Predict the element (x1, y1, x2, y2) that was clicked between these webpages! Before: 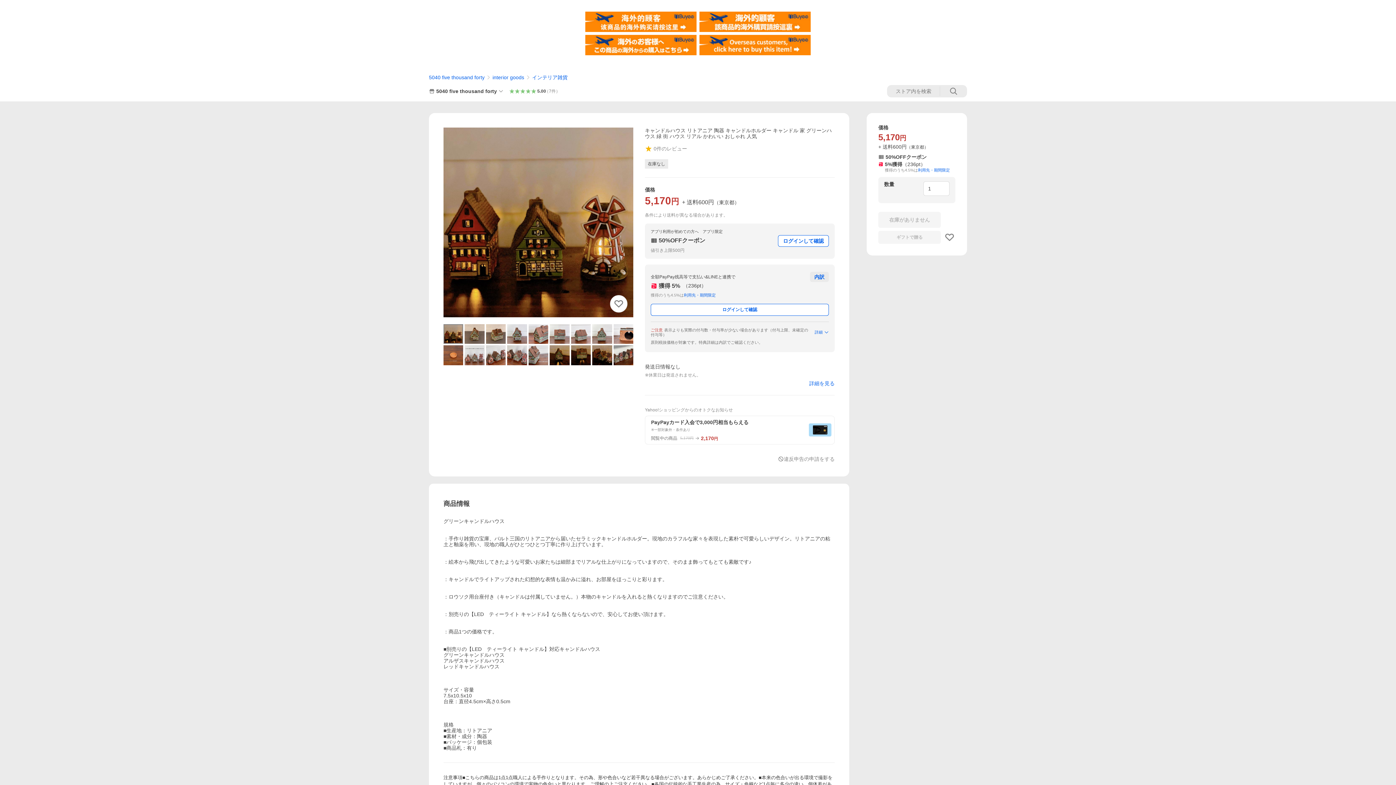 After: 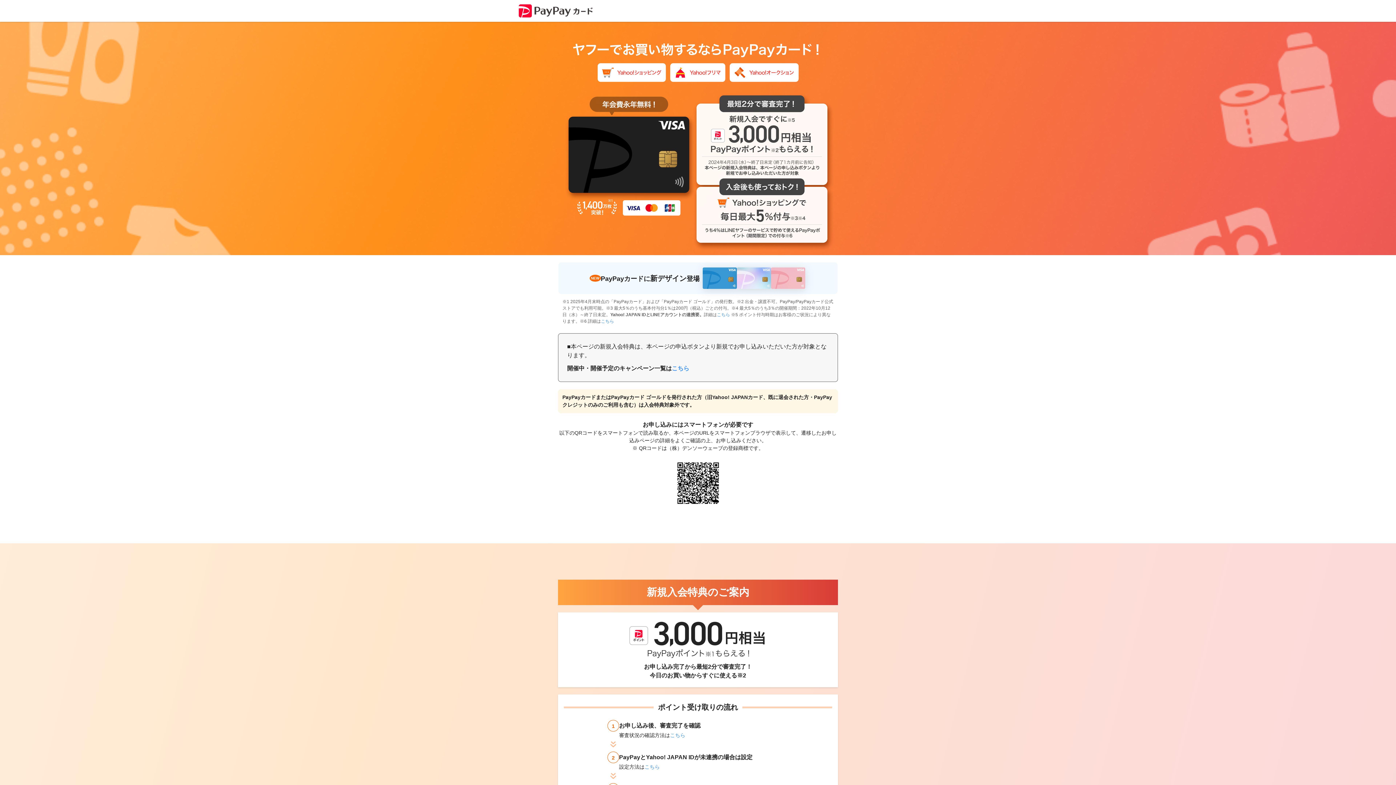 Action: label: PayPayカード入会で3,000円相当もらえる
※一部対象外・条件あり
閲覧中の商品
5,170円
2,170円 bbox: (645, 415, 834, 444)